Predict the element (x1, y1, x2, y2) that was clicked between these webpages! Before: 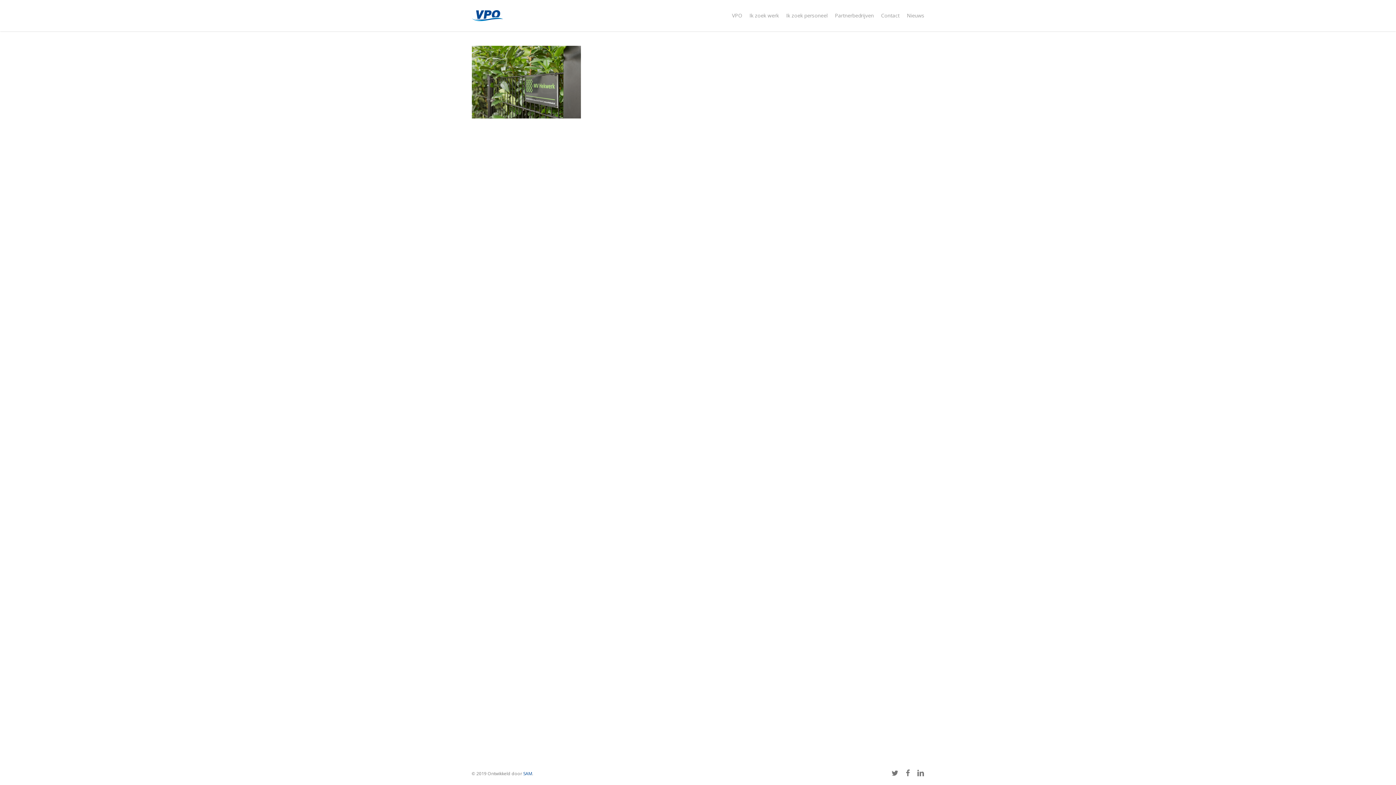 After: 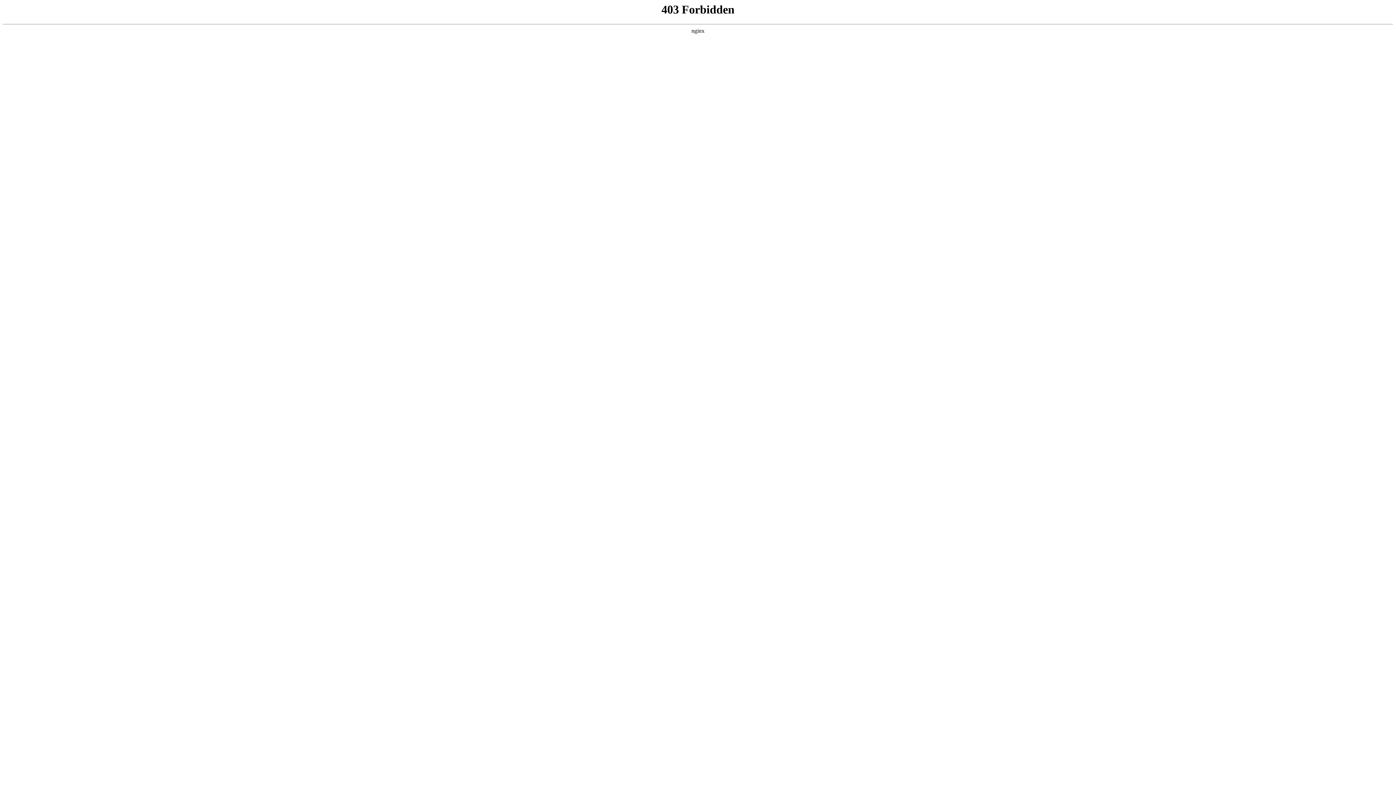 Action: bbox: (523, 770, 532, 777) label: SAM